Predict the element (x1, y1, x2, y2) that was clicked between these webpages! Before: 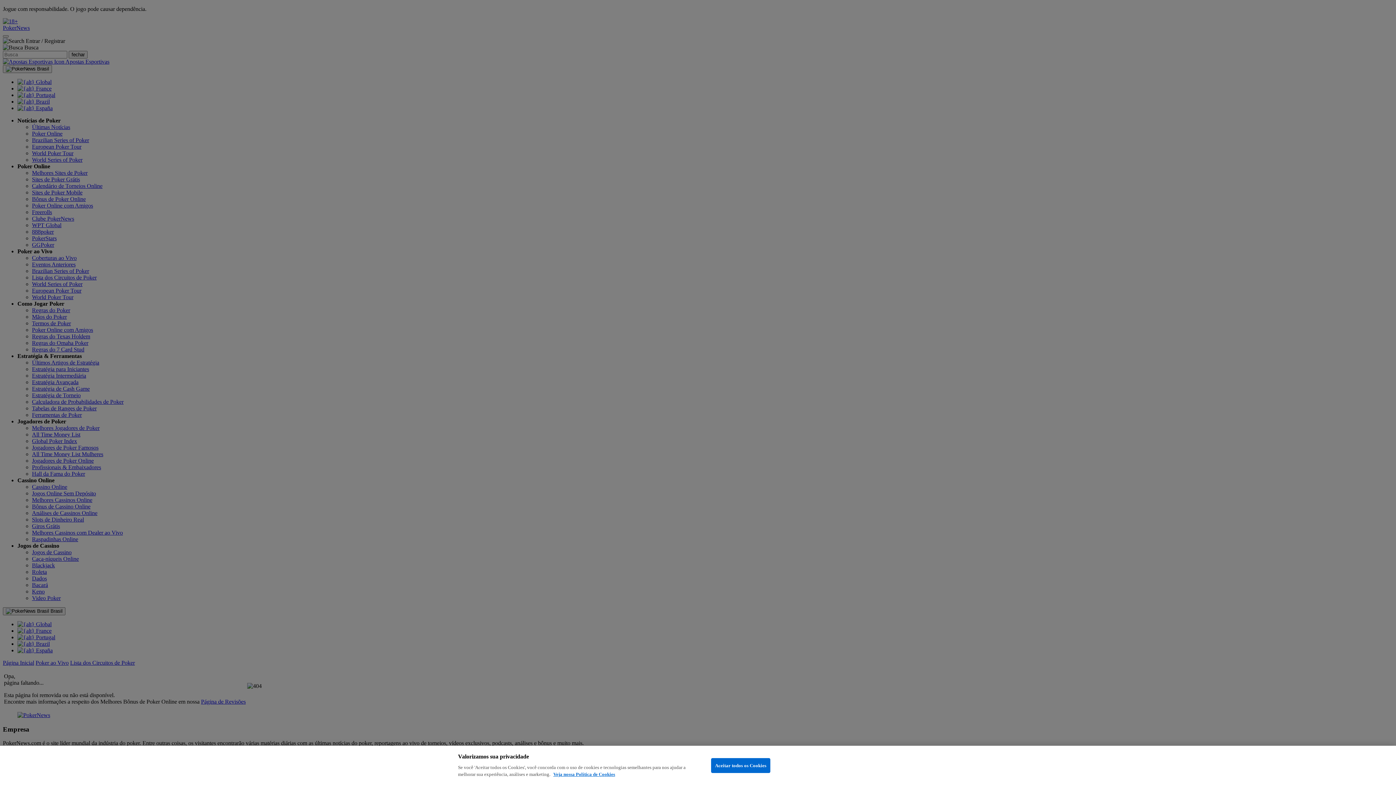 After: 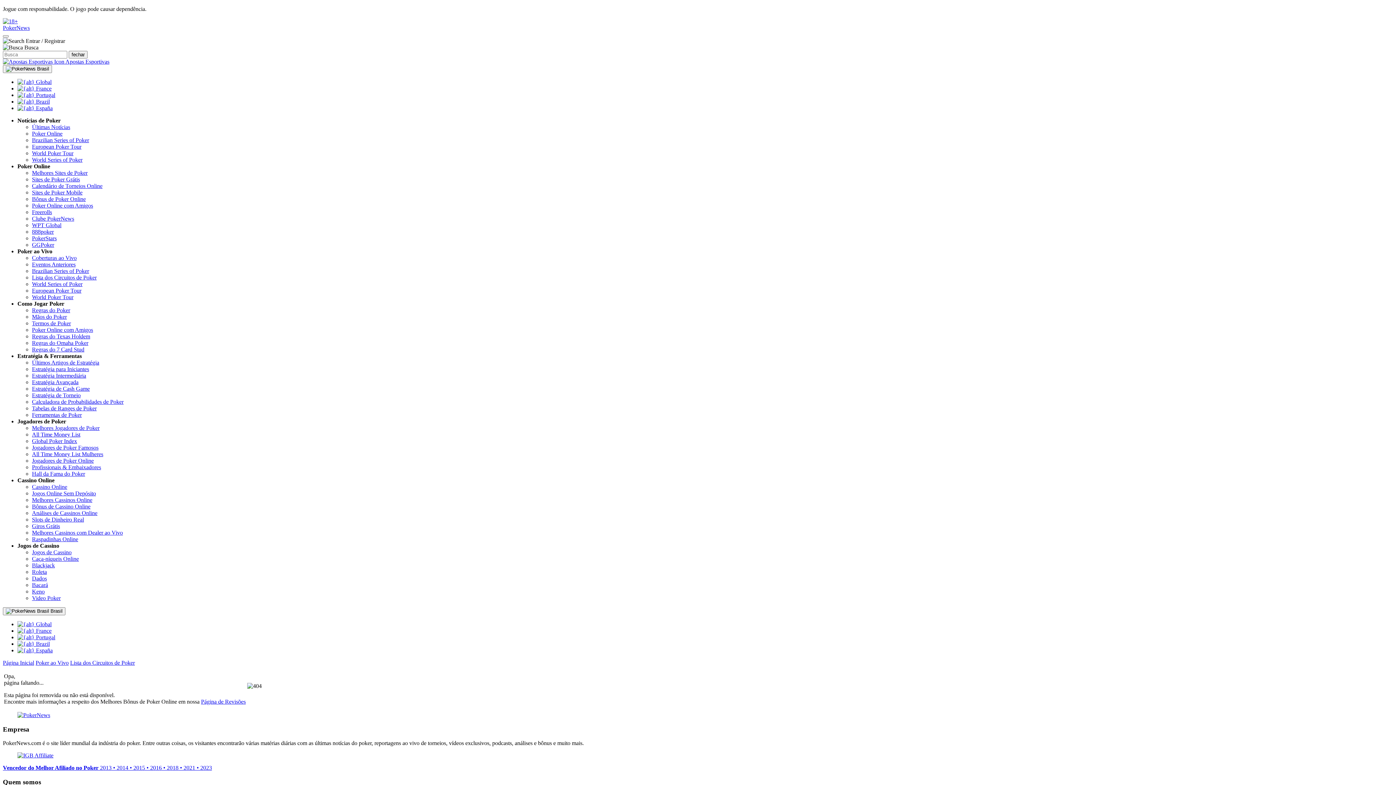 Action: label: Aceitar todos os Cookies bbox: (711, 758, 770, 773)